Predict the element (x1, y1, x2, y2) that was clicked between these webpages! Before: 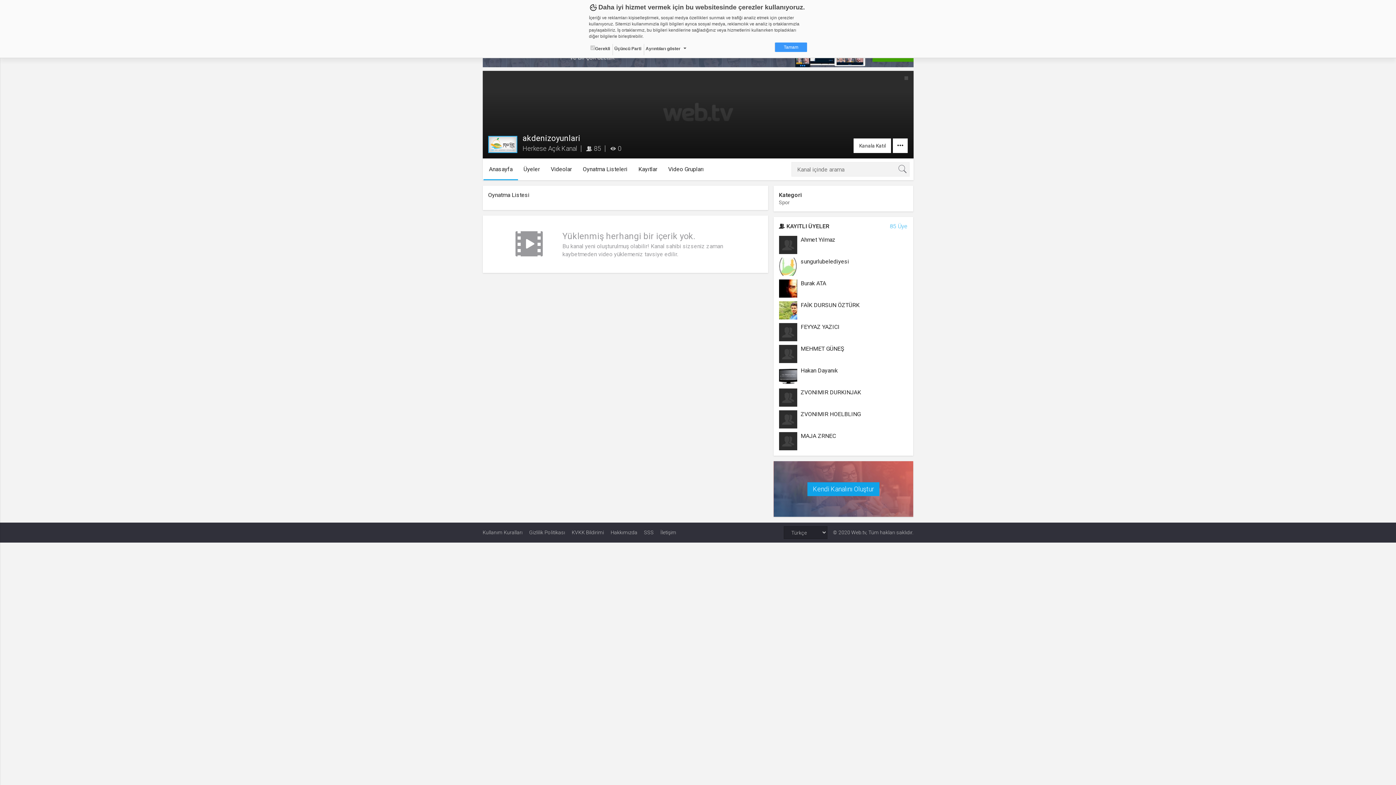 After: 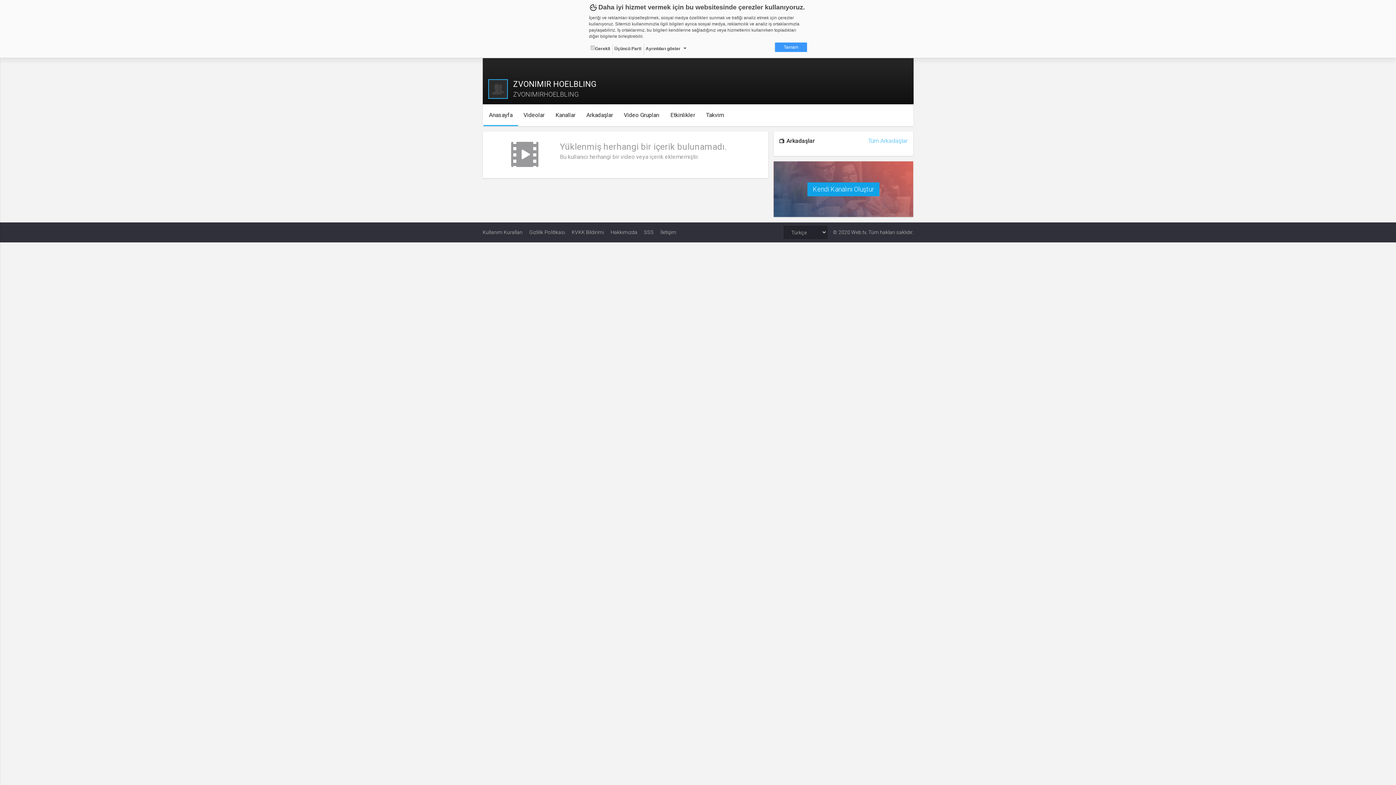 Action: bbox: (800, 410, 860, 418) label: ZVONIMIR HOELBLING